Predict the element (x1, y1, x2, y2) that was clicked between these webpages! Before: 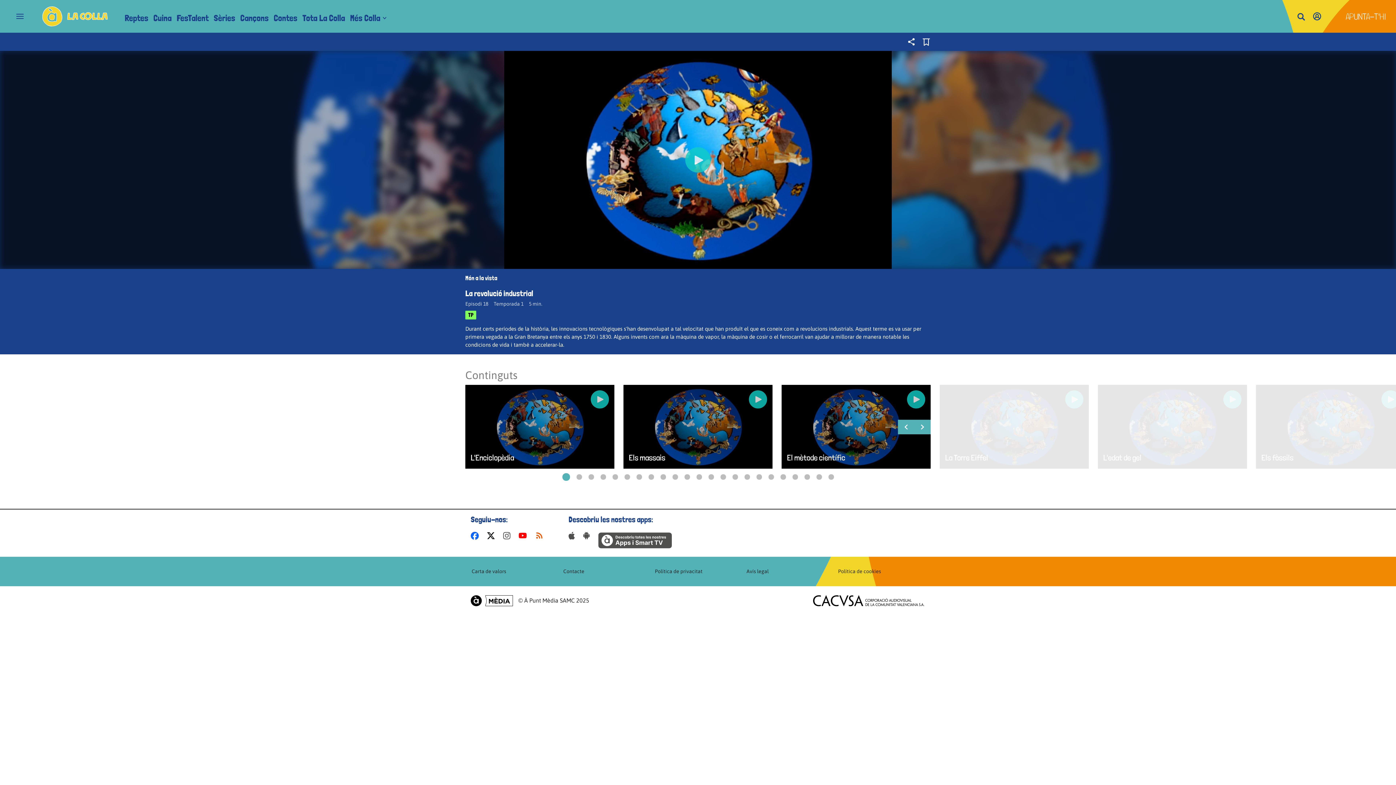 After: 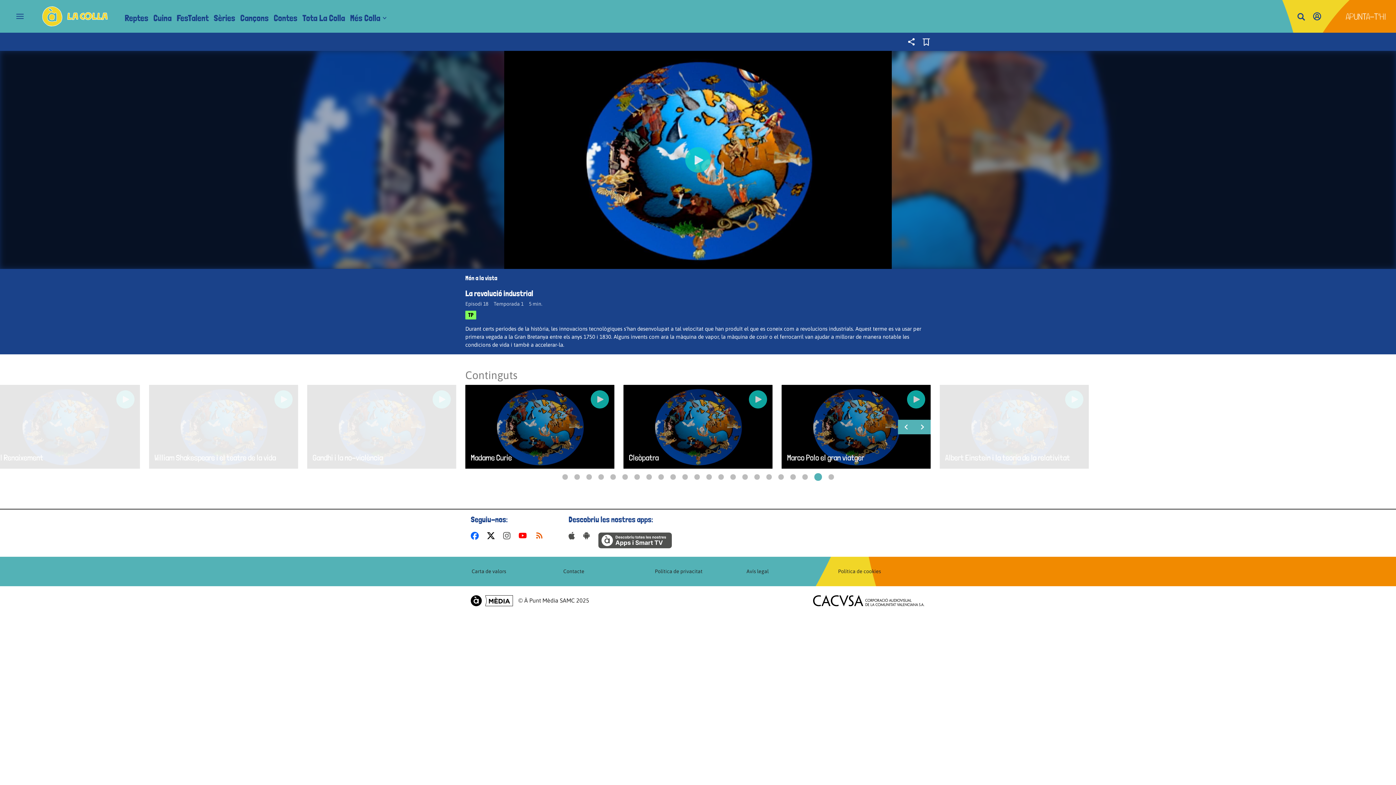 Action: bbox: (816, 474, 822, 479) label: Go to slide 22